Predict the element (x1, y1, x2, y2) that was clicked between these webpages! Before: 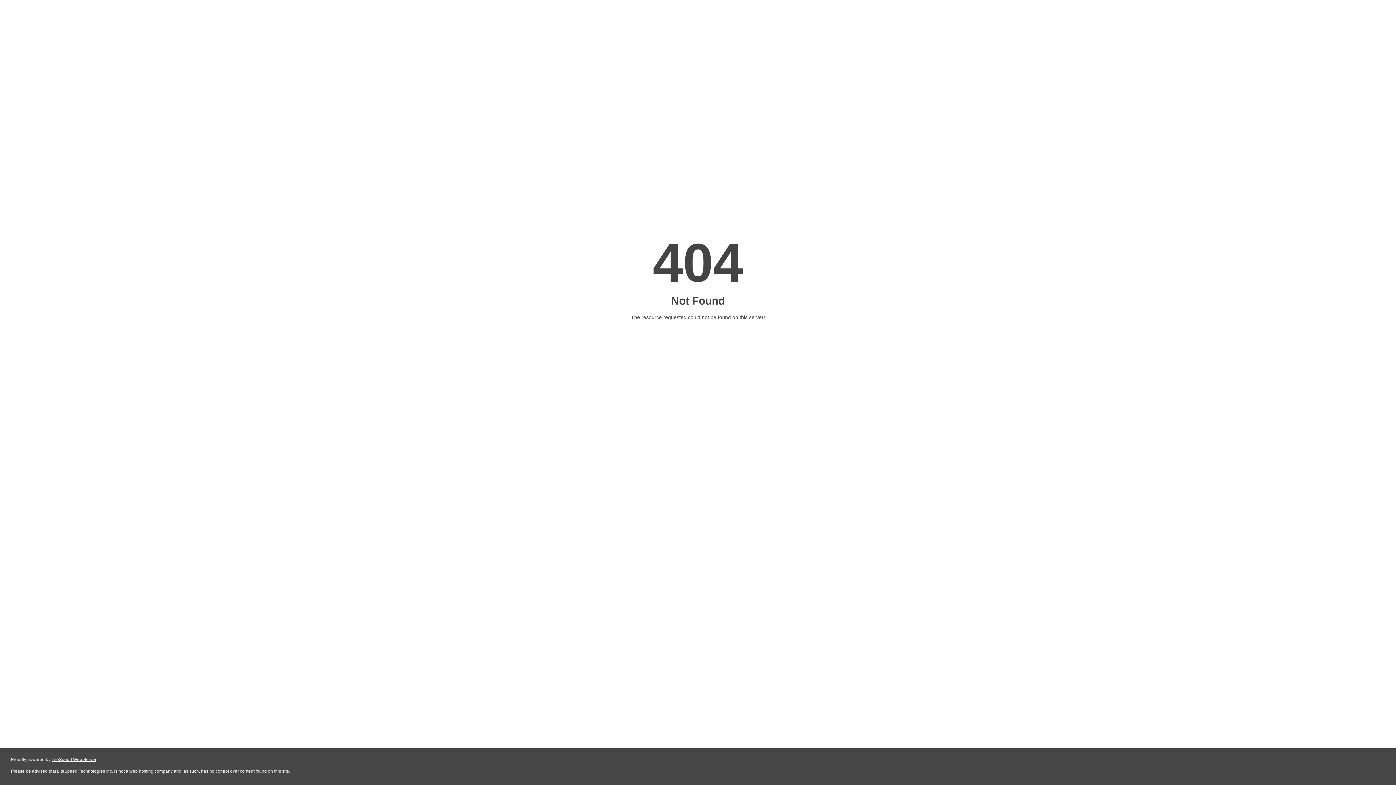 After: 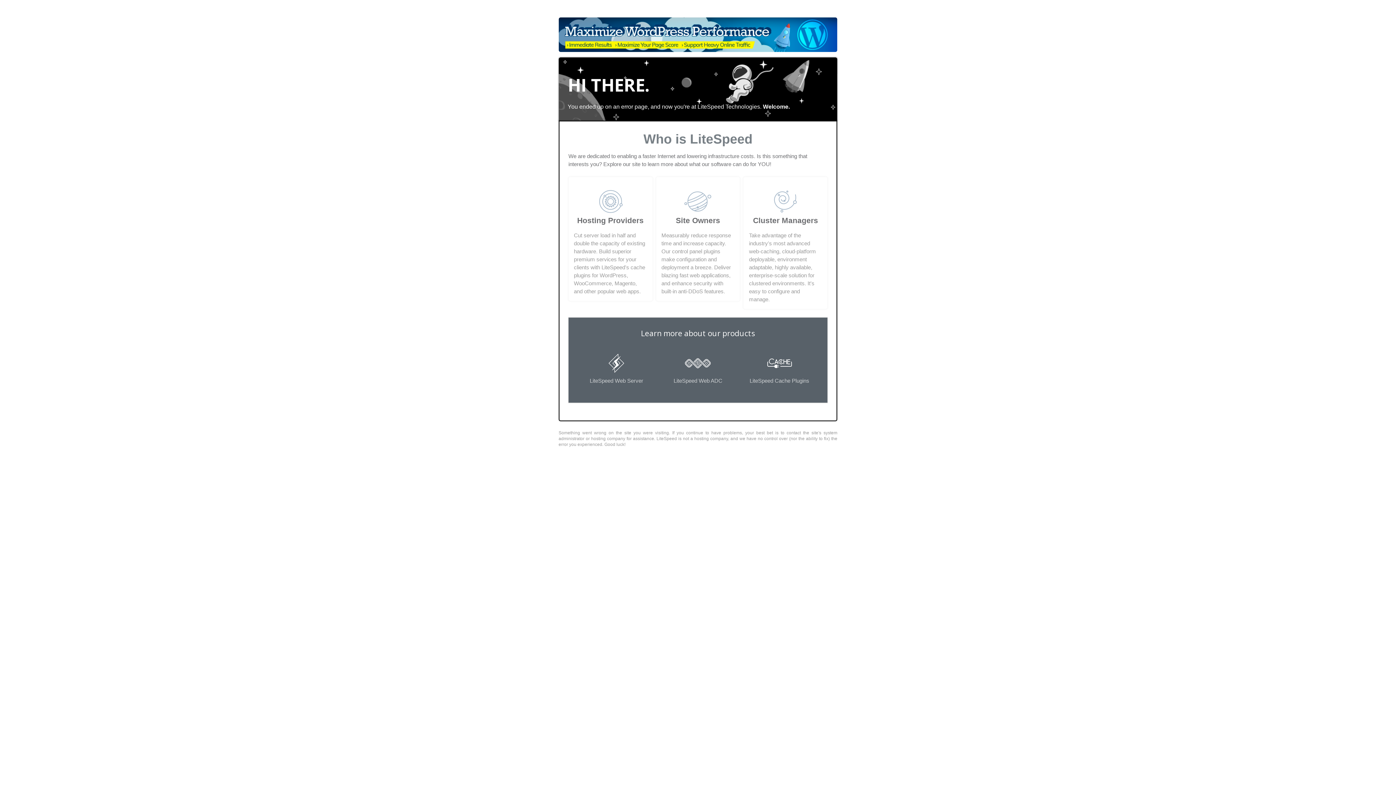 Action: bbox: (51, 757, 96, 762) label: LiteSpeed Web Server